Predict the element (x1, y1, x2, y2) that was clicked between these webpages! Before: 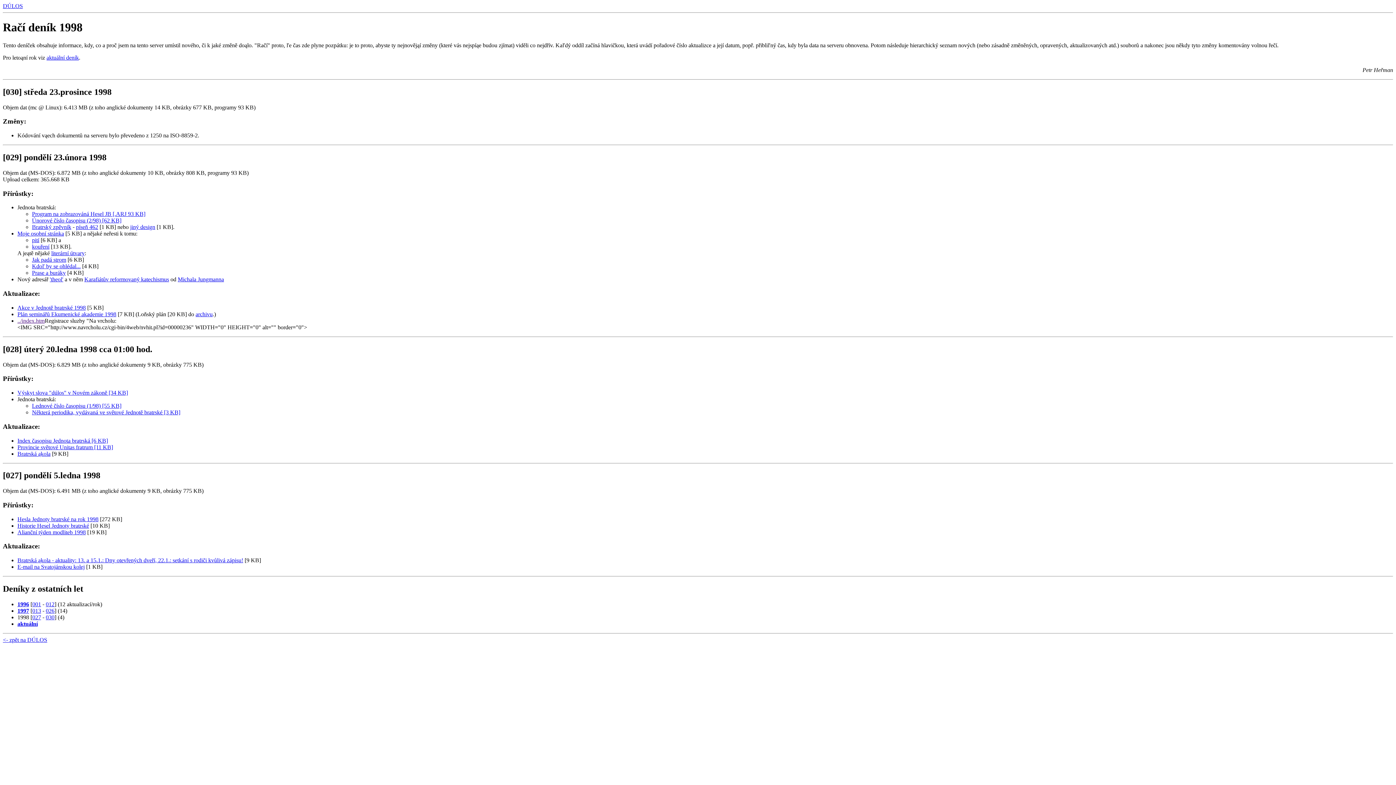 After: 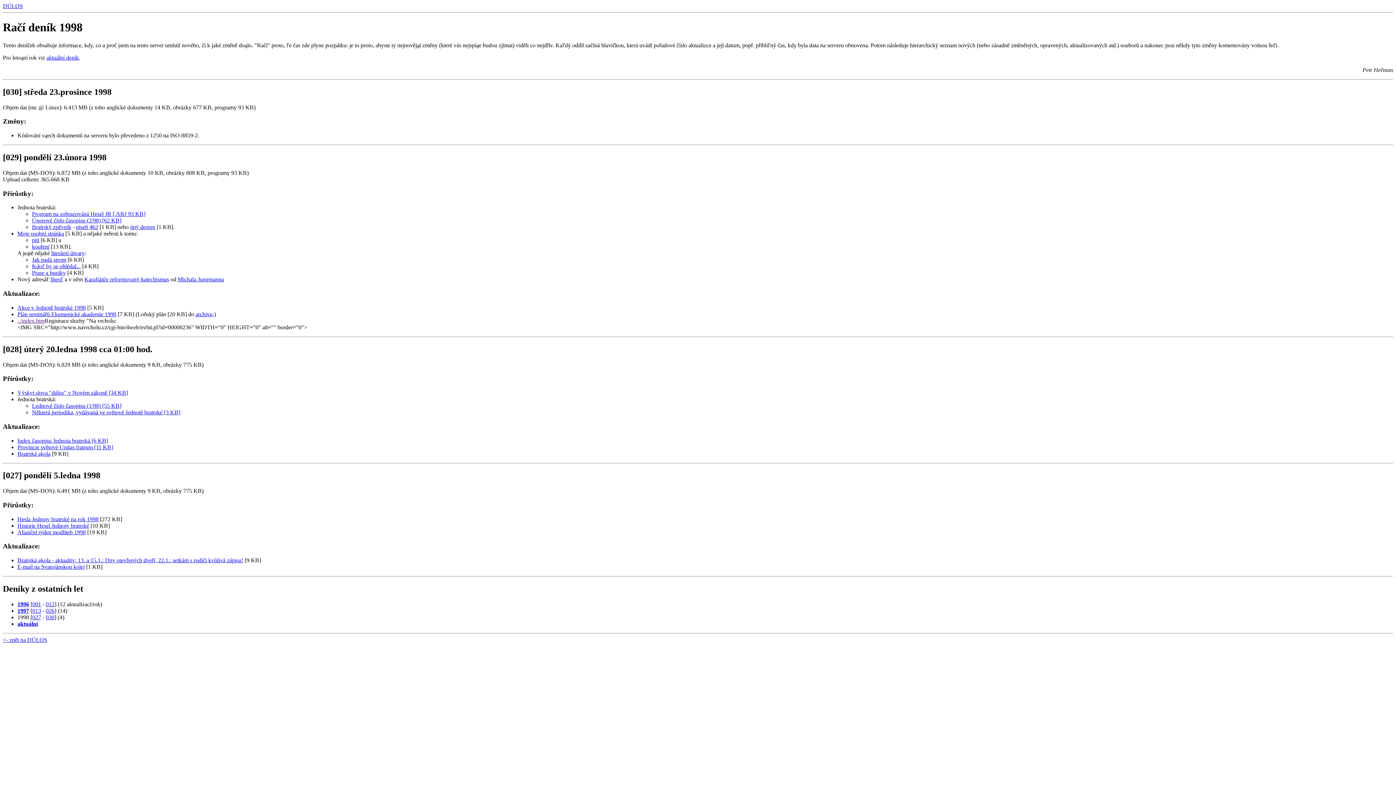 Action: bbox: (45, 614, 54, 620) label: 030